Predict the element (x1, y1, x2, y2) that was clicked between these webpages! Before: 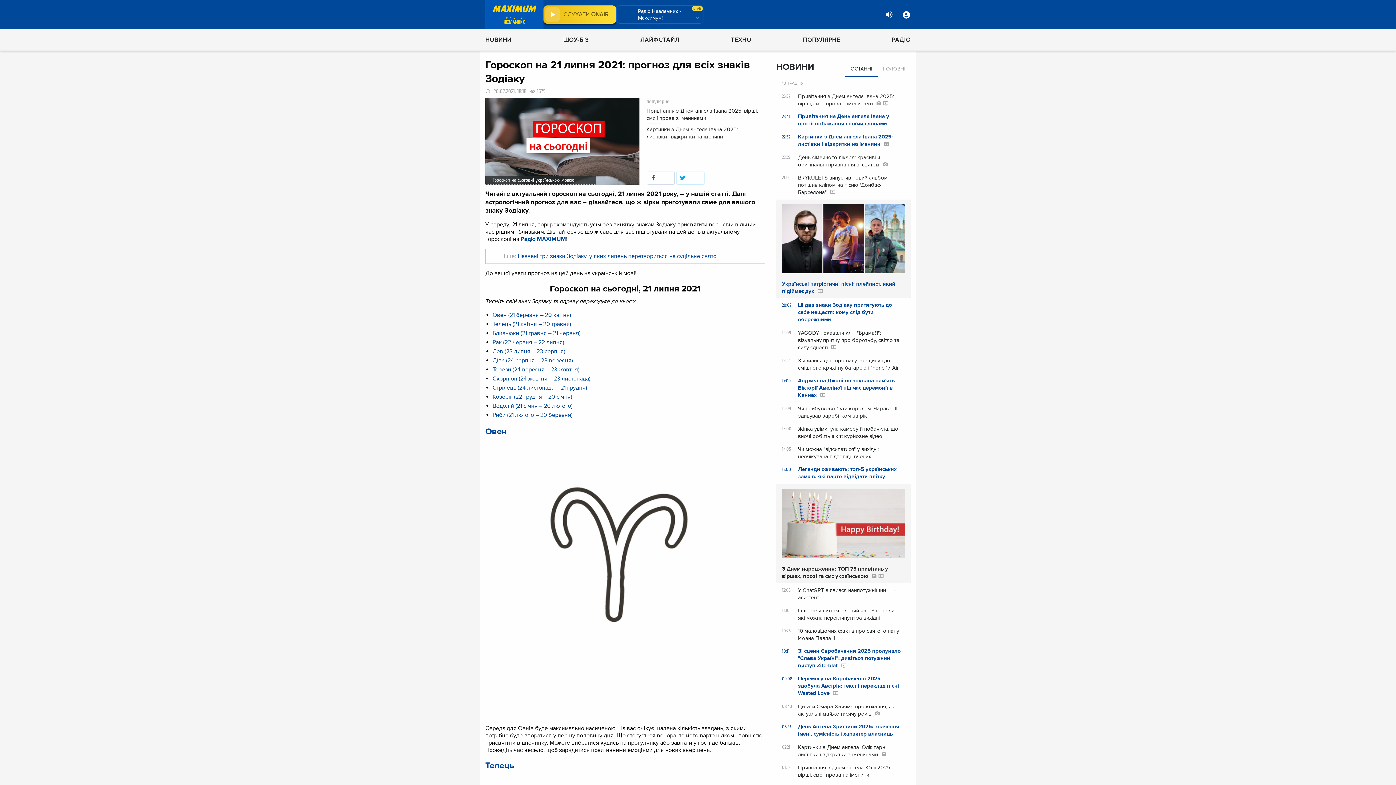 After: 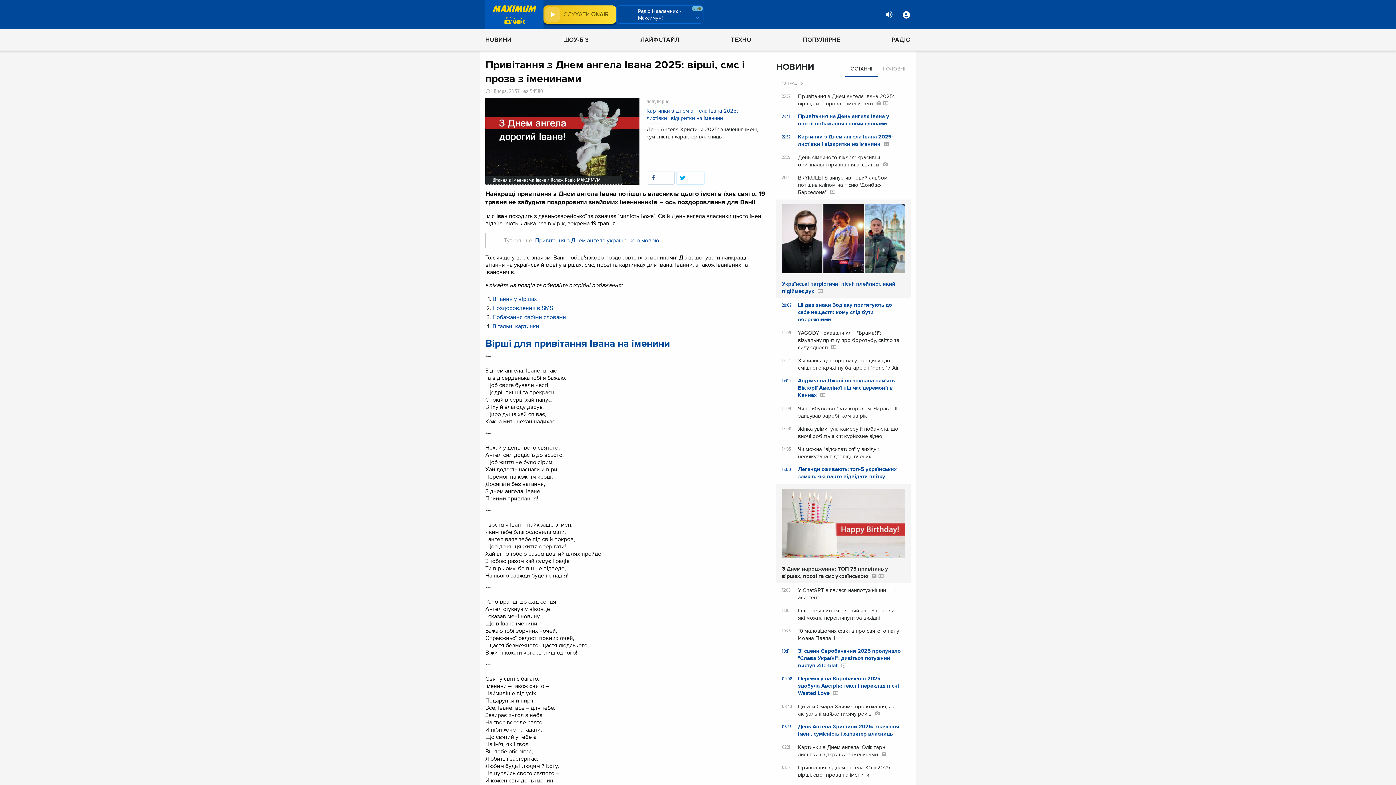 Action: label: Привітання з Днем ангела Івана 2025: вірші, смс і проза з іменинами bbox: (646, 105, 758, 123)